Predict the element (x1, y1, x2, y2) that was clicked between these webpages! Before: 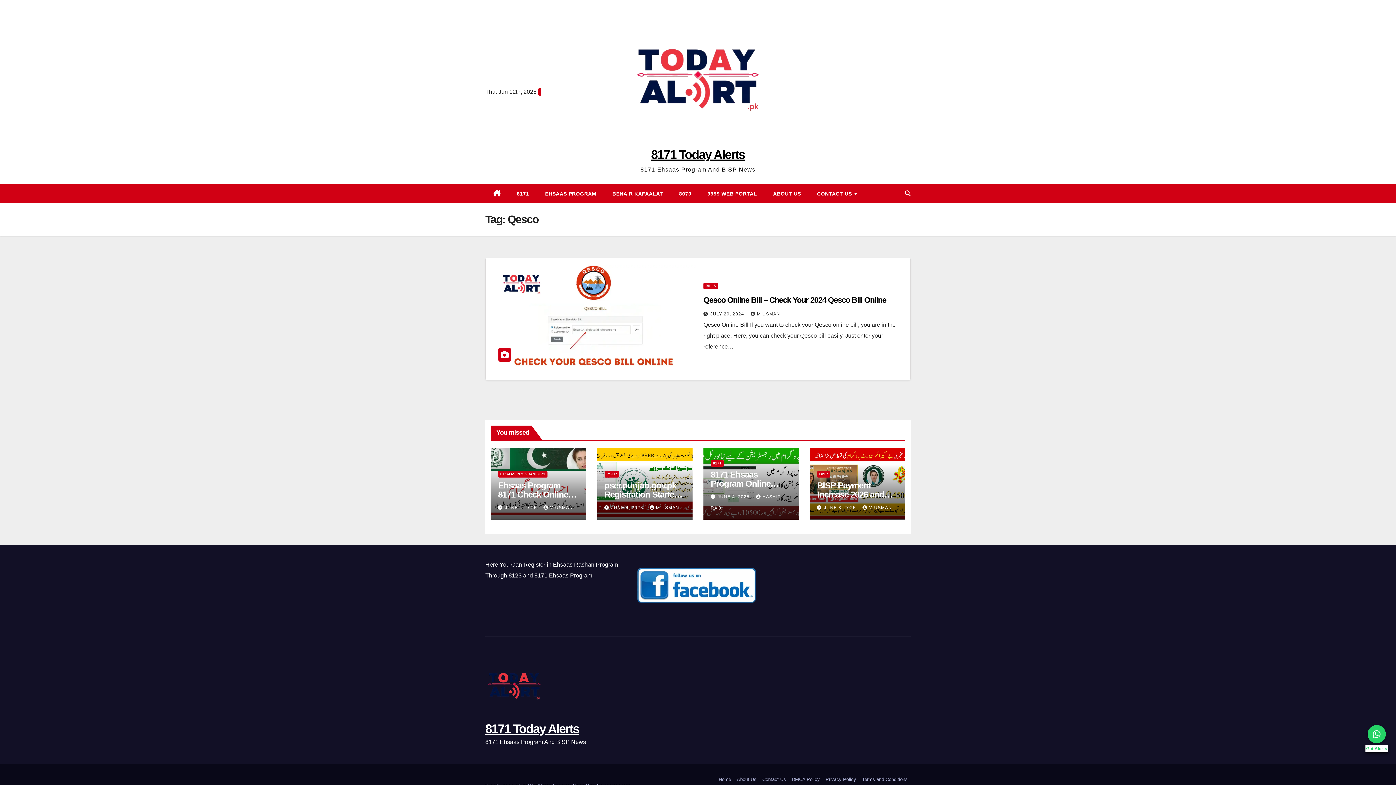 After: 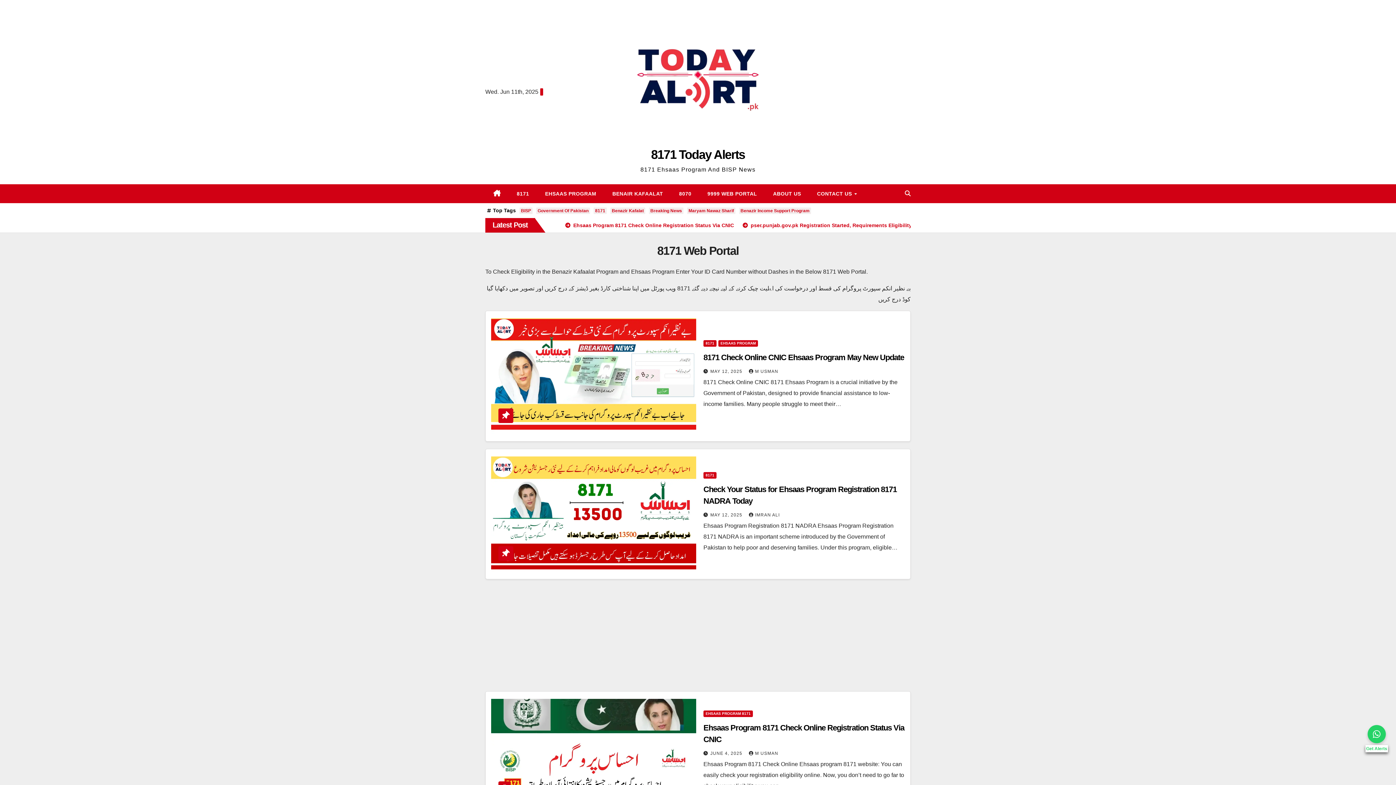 Action: bbox: (485, 652, 674, 721)